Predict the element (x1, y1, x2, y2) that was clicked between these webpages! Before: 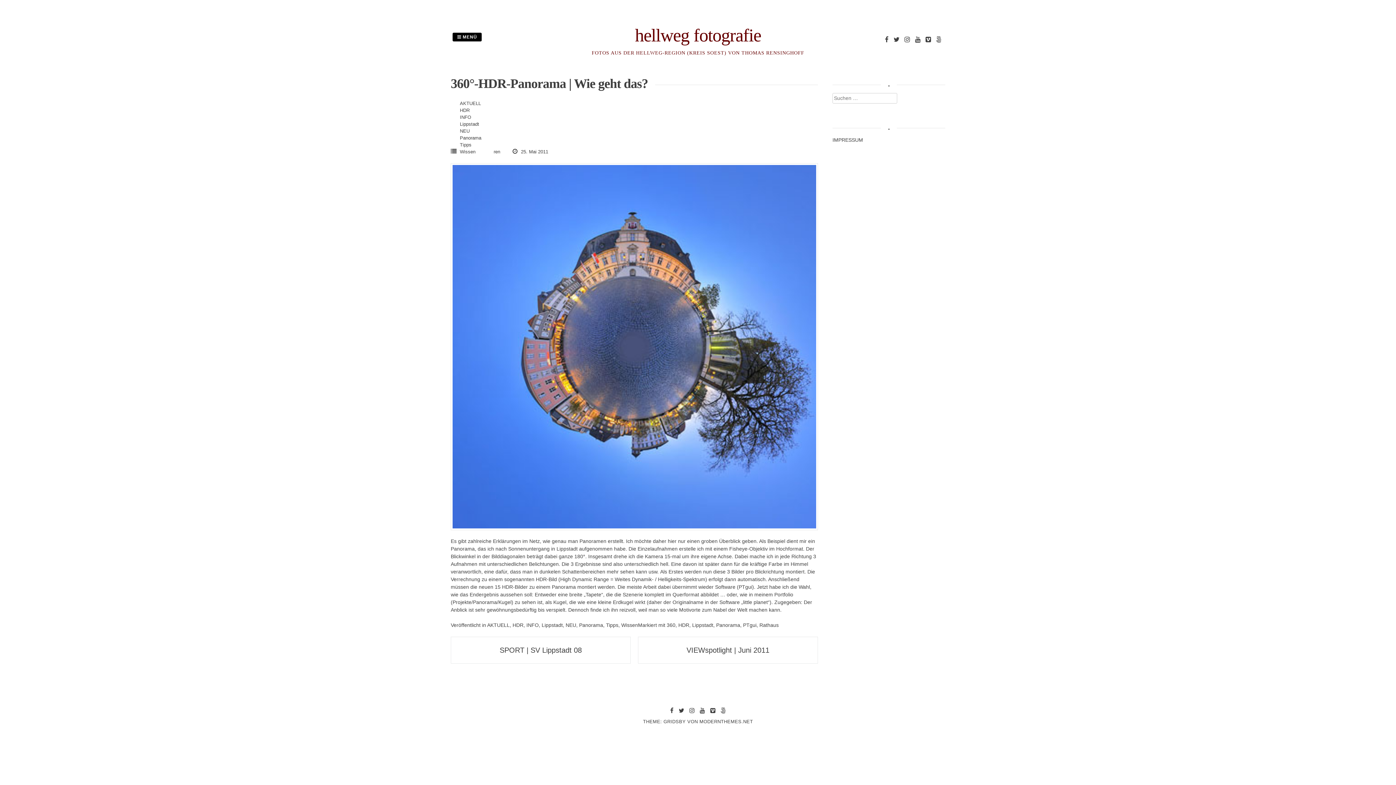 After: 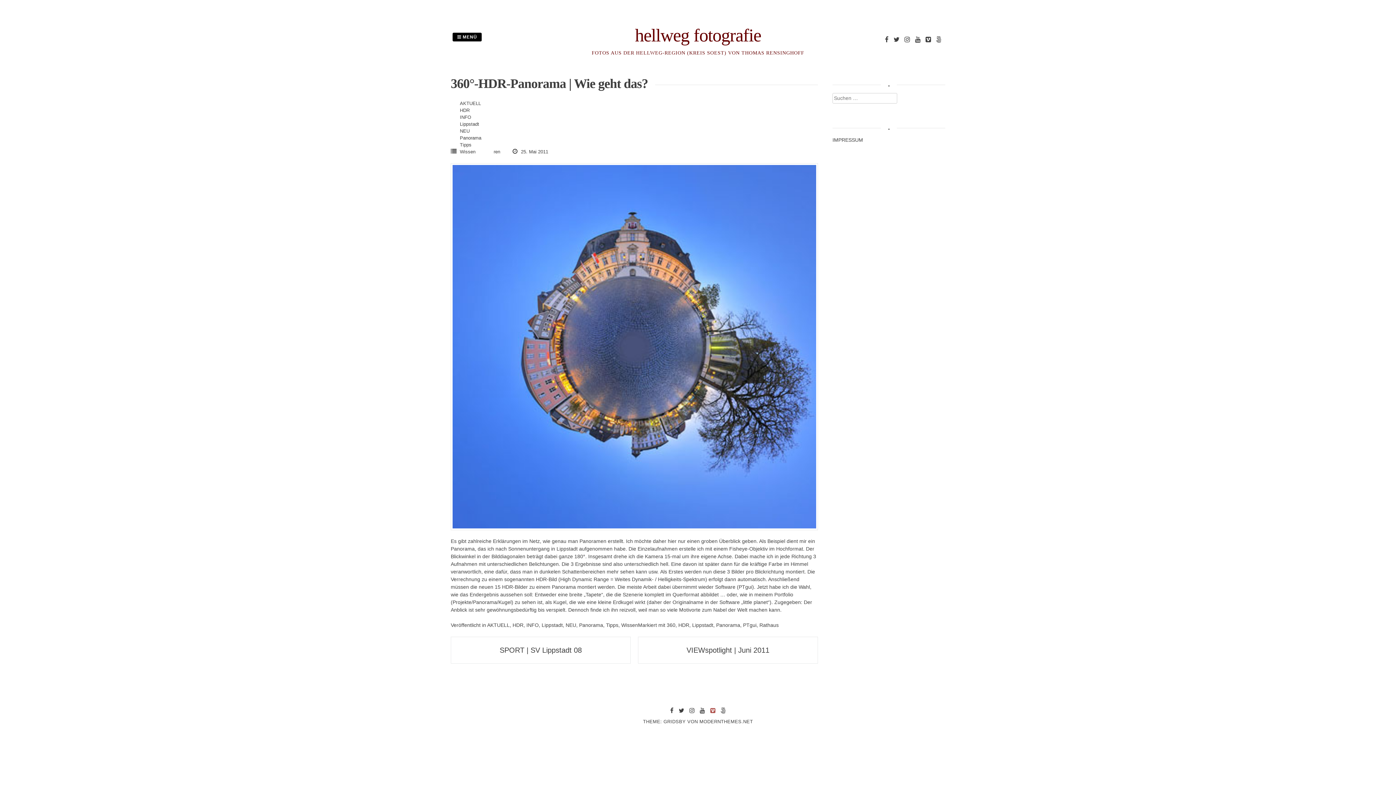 Action: bbox: (708, 708, 717, 714)